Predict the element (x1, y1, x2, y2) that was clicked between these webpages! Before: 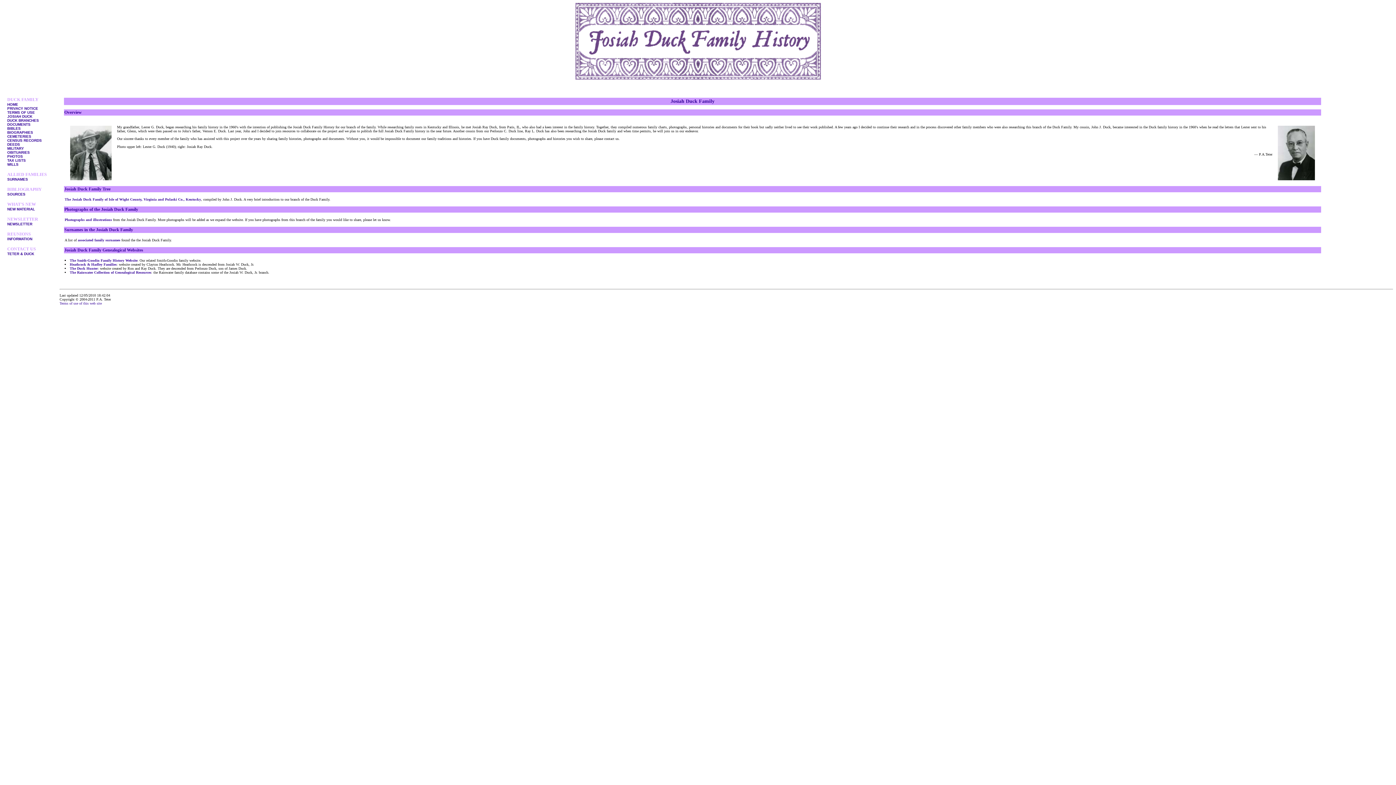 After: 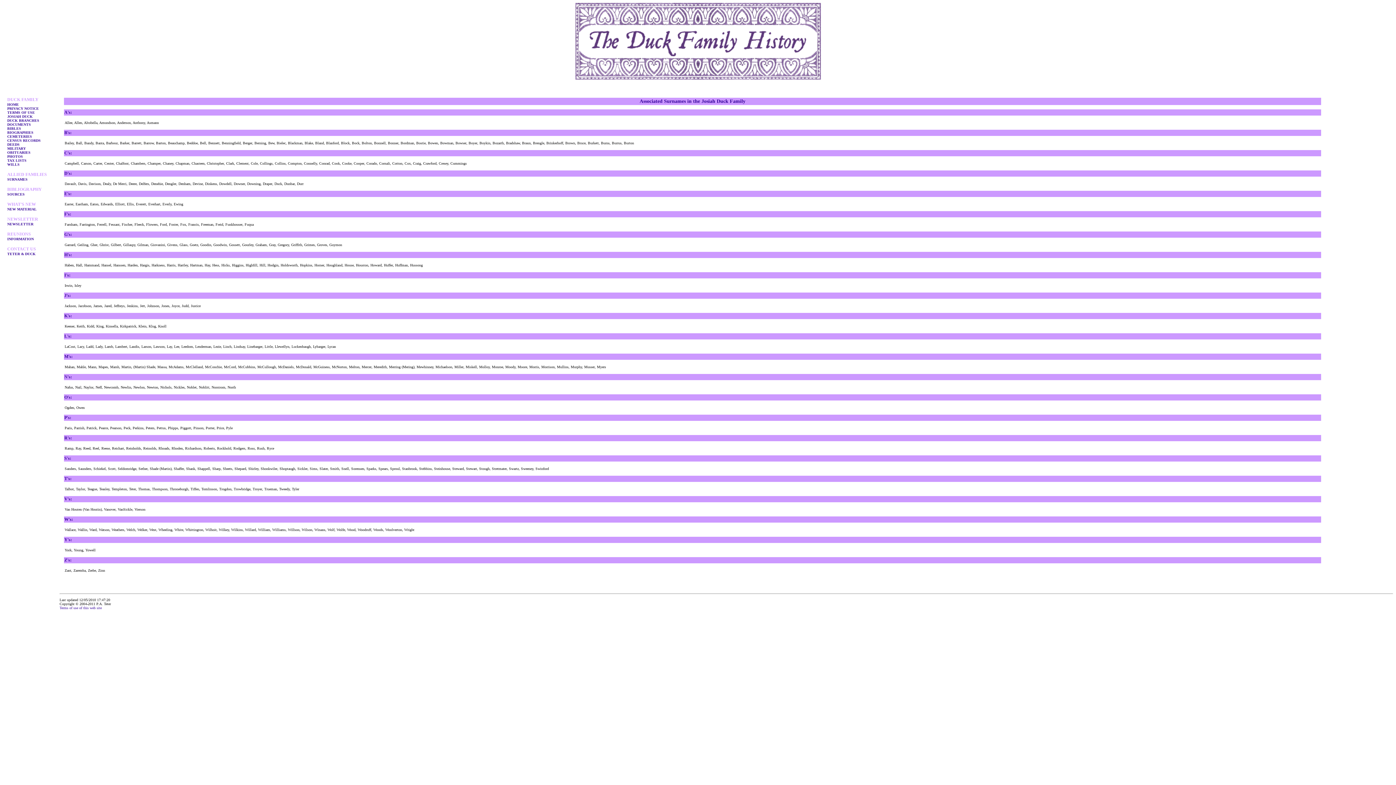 Action: bbox: (7, 177, 28, 181) label: SURNAMES